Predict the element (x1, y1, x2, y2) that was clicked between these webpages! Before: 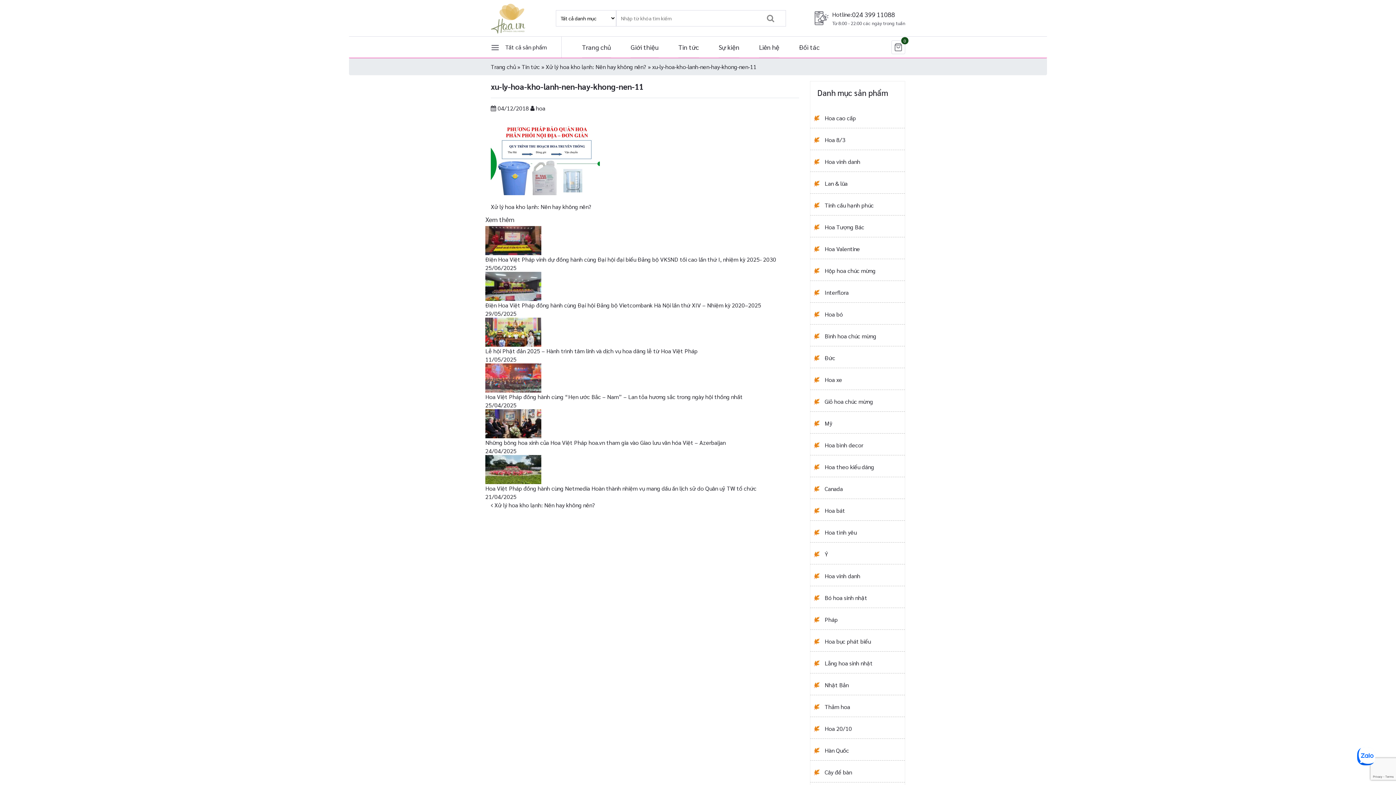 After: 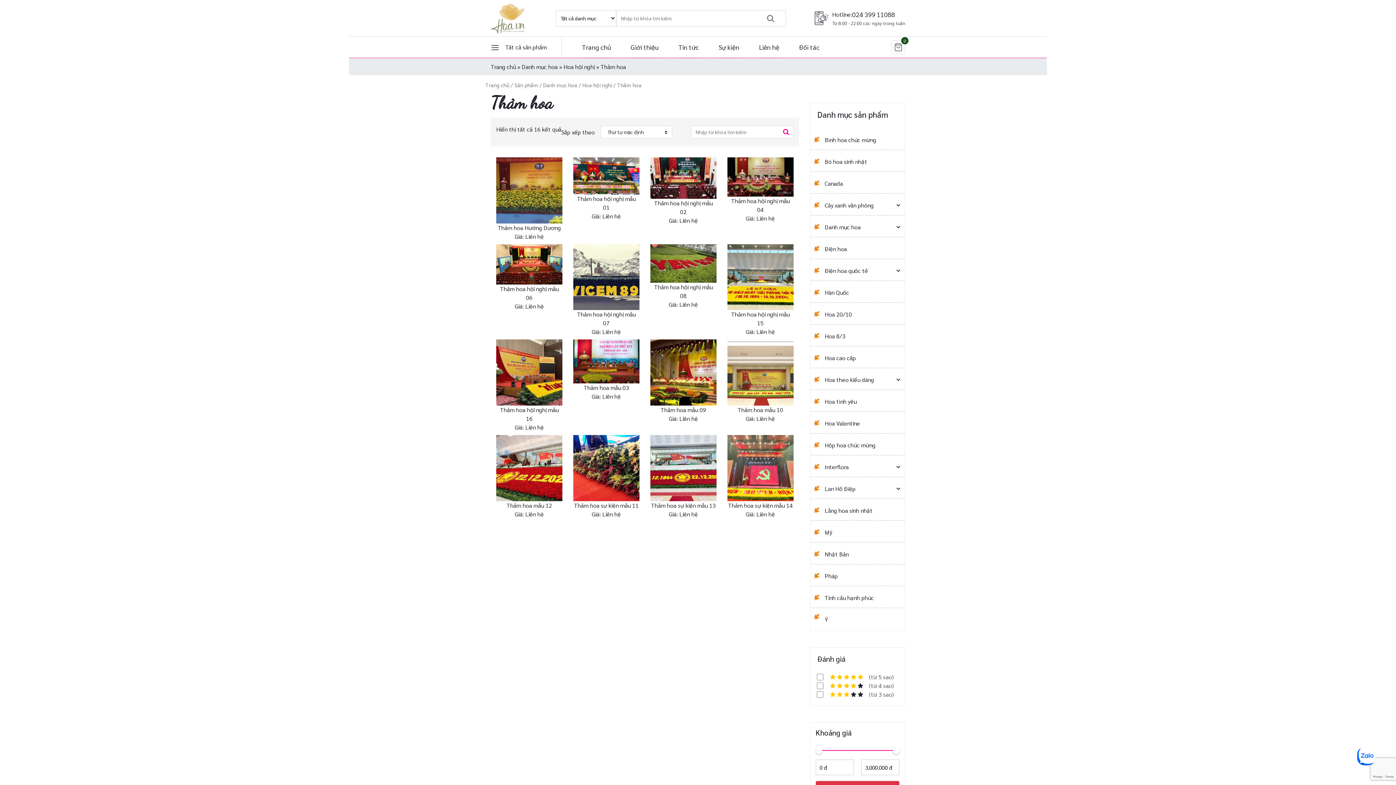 Action: bbox: (810, 695, 894, 717) label: Thảm hoa